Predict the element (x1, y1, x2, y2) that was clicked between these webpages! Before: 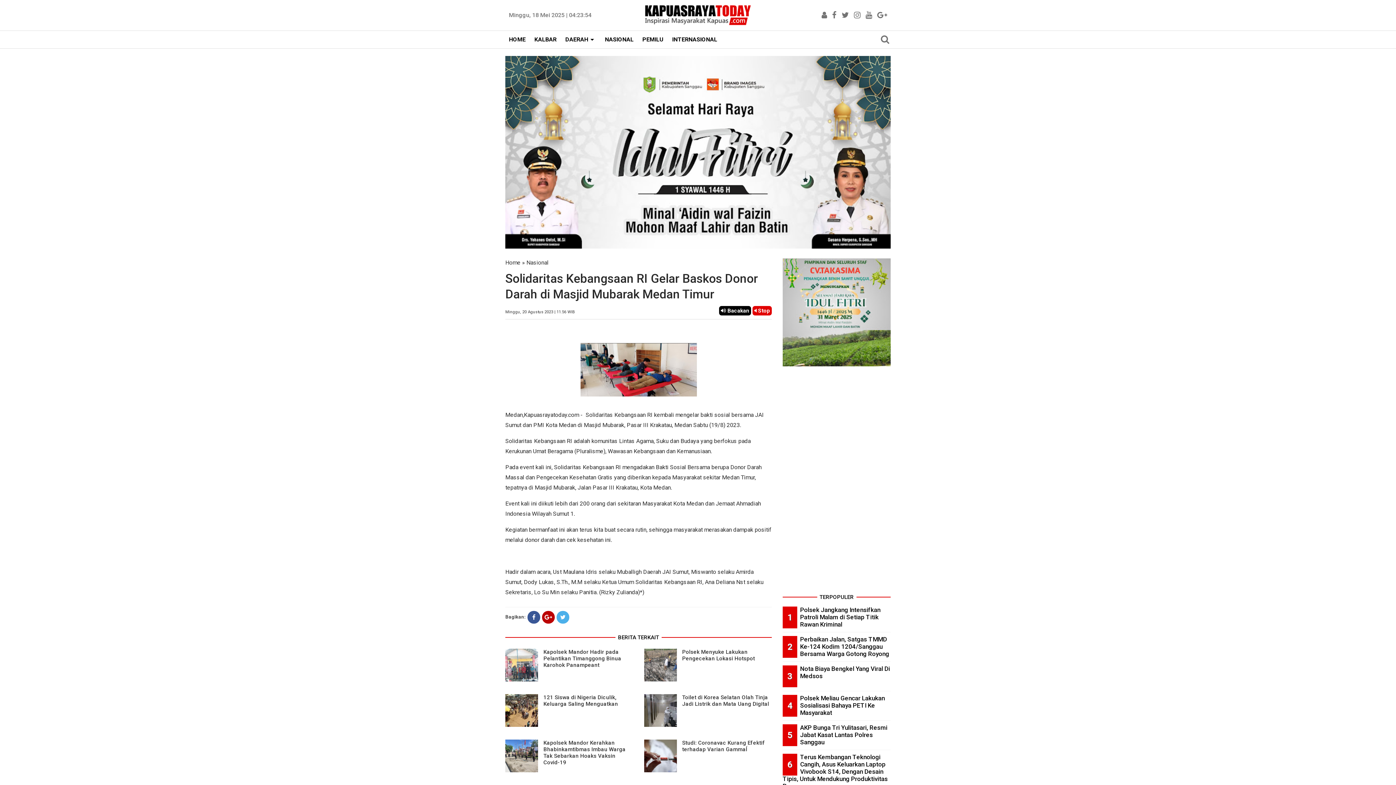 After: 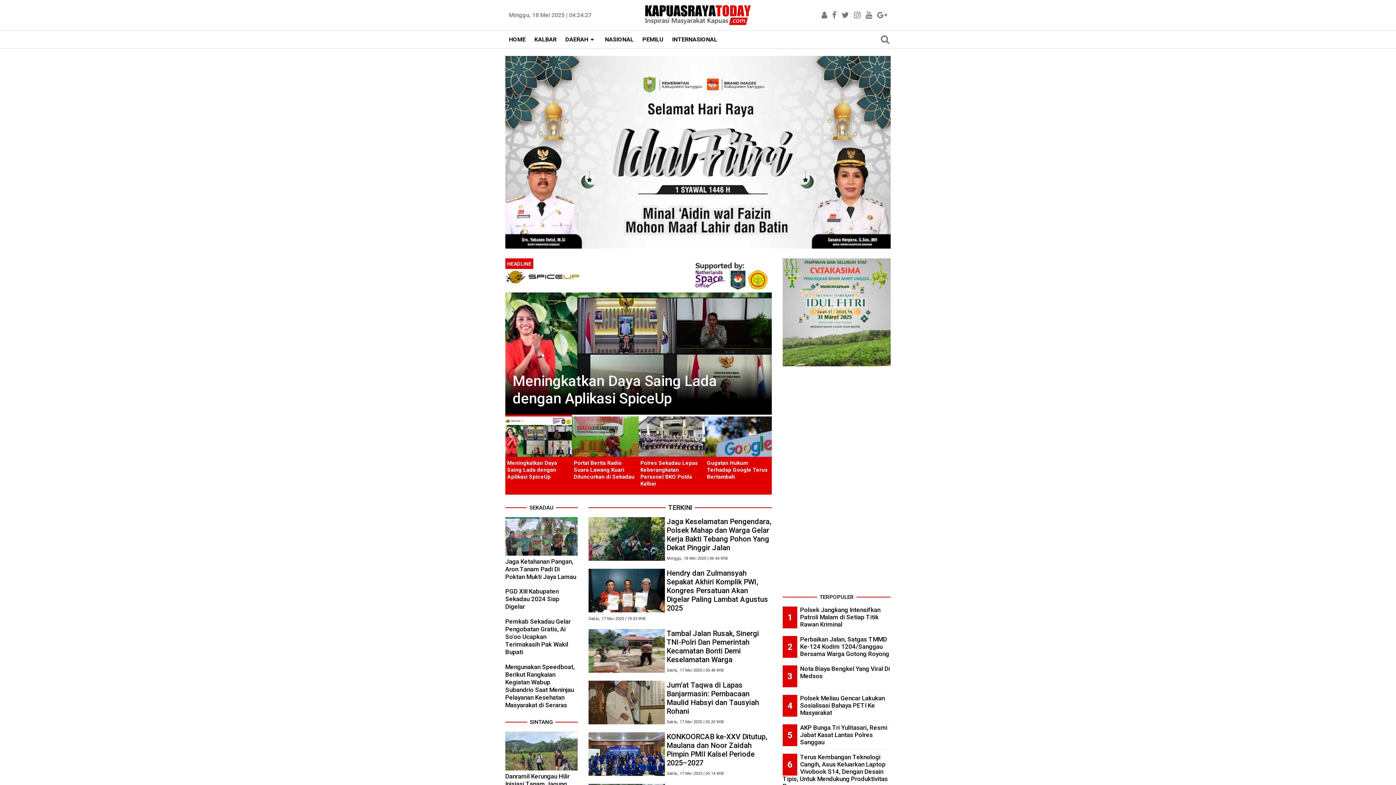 Action: bbox: (505, 259, 520, 266) label: Home